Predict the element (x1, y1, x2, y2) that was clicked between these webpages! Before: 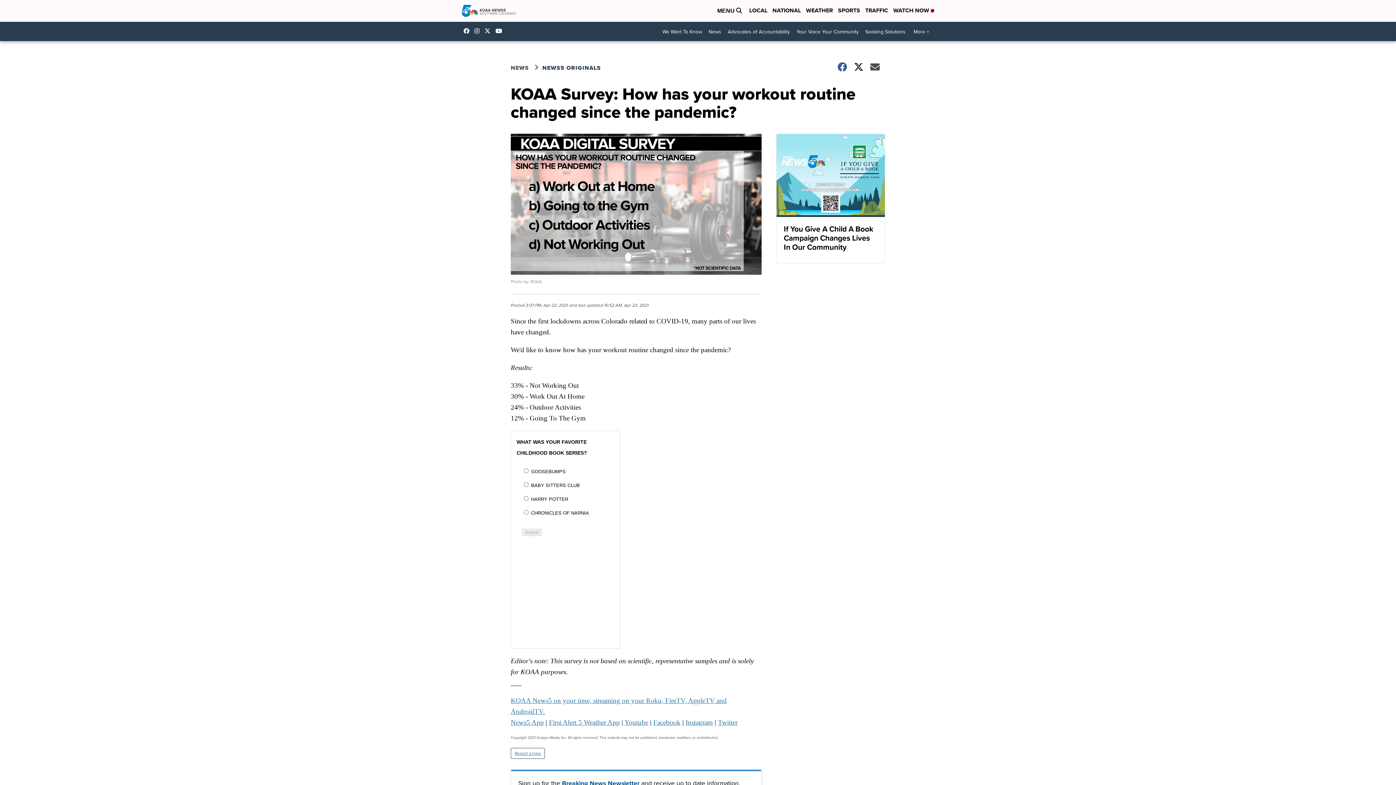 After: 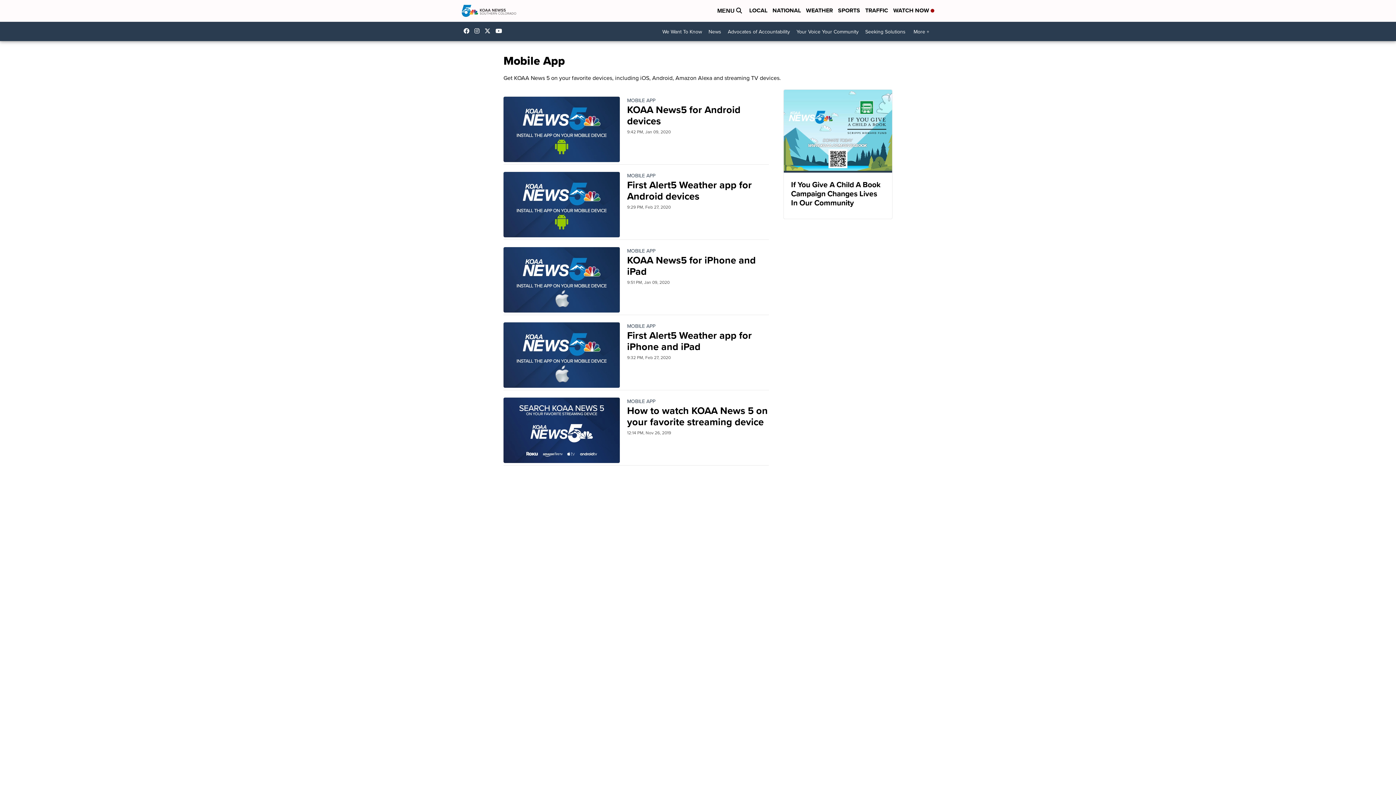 Action: label: First Alert 5 Weather App bbox: (549, 718, 620, 726)